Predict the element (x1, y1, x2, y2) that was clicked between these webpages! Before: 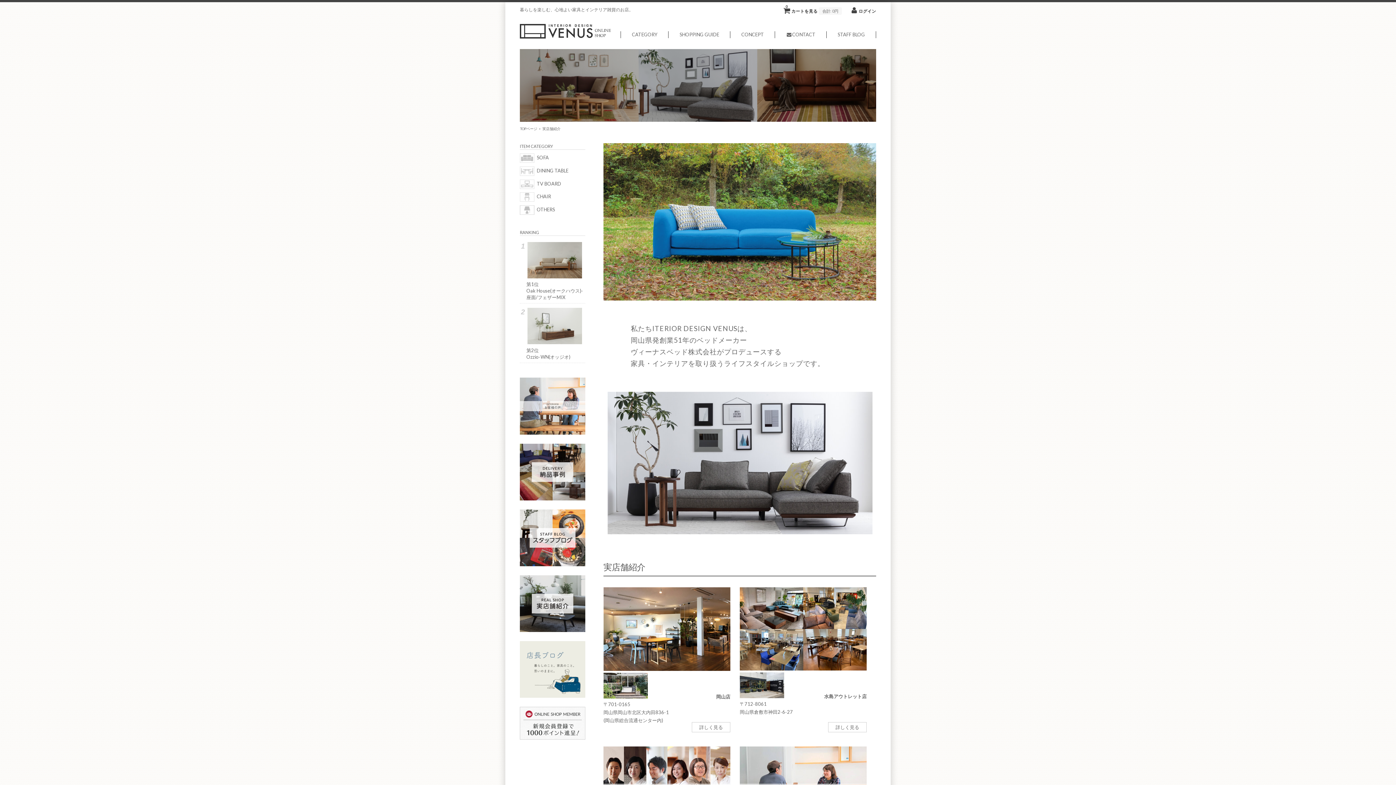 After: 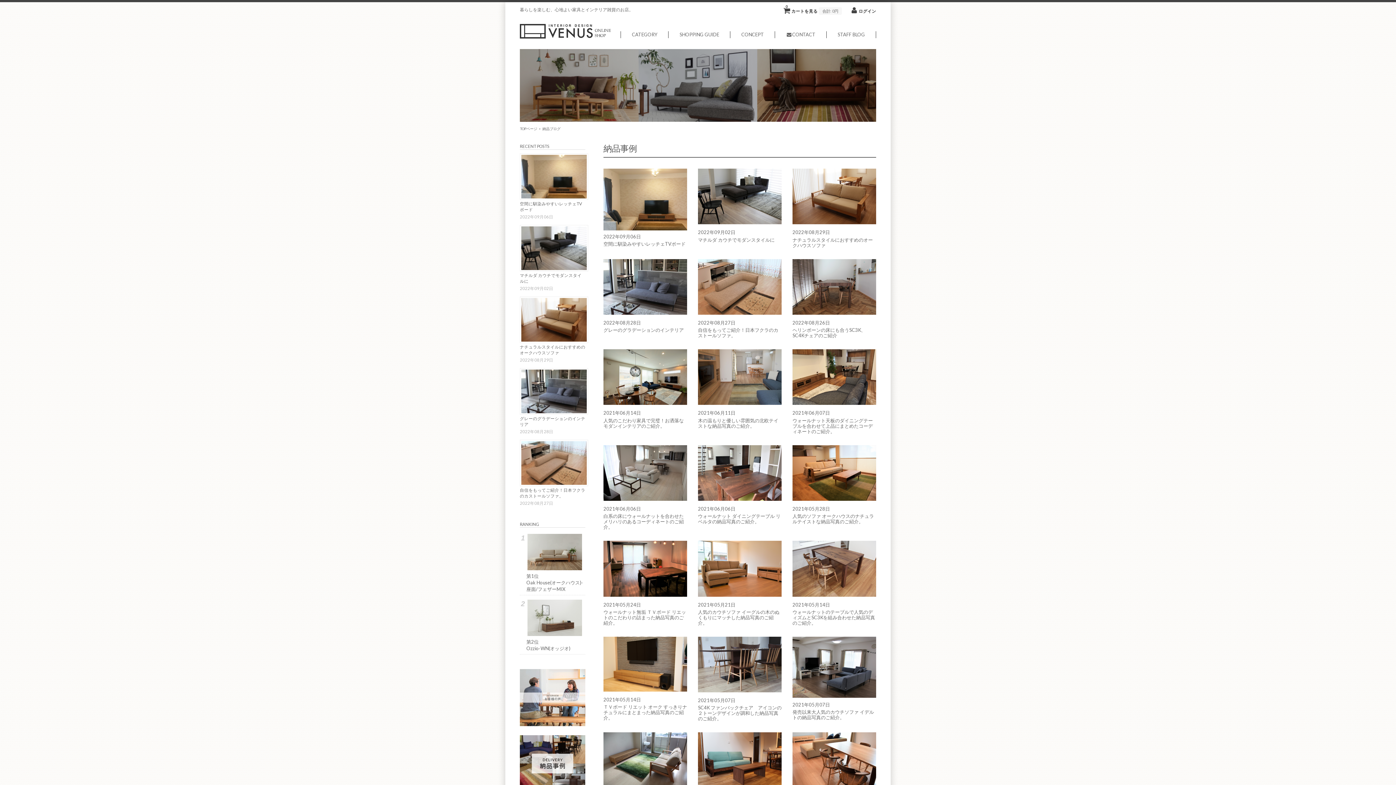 Action: bbox: (520, 495, 585, 501)